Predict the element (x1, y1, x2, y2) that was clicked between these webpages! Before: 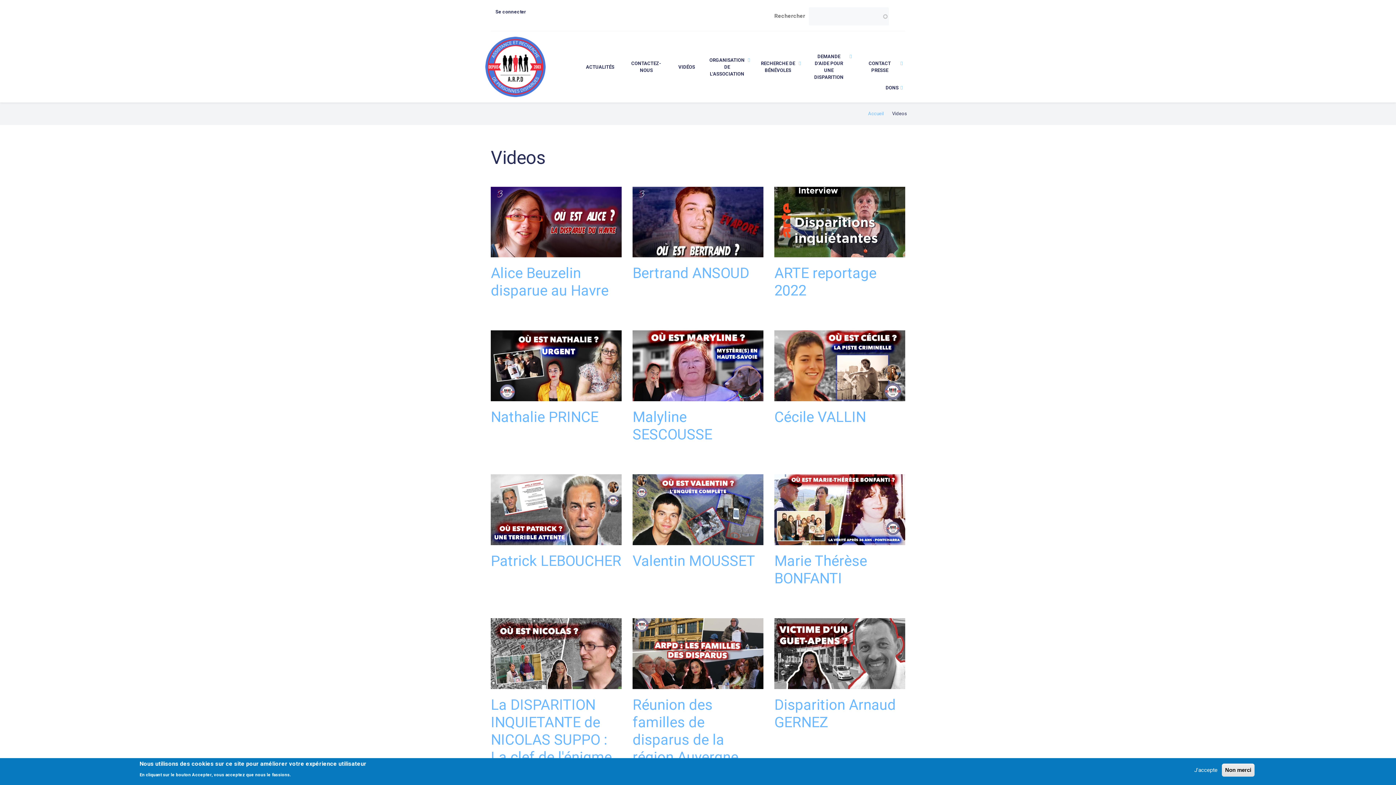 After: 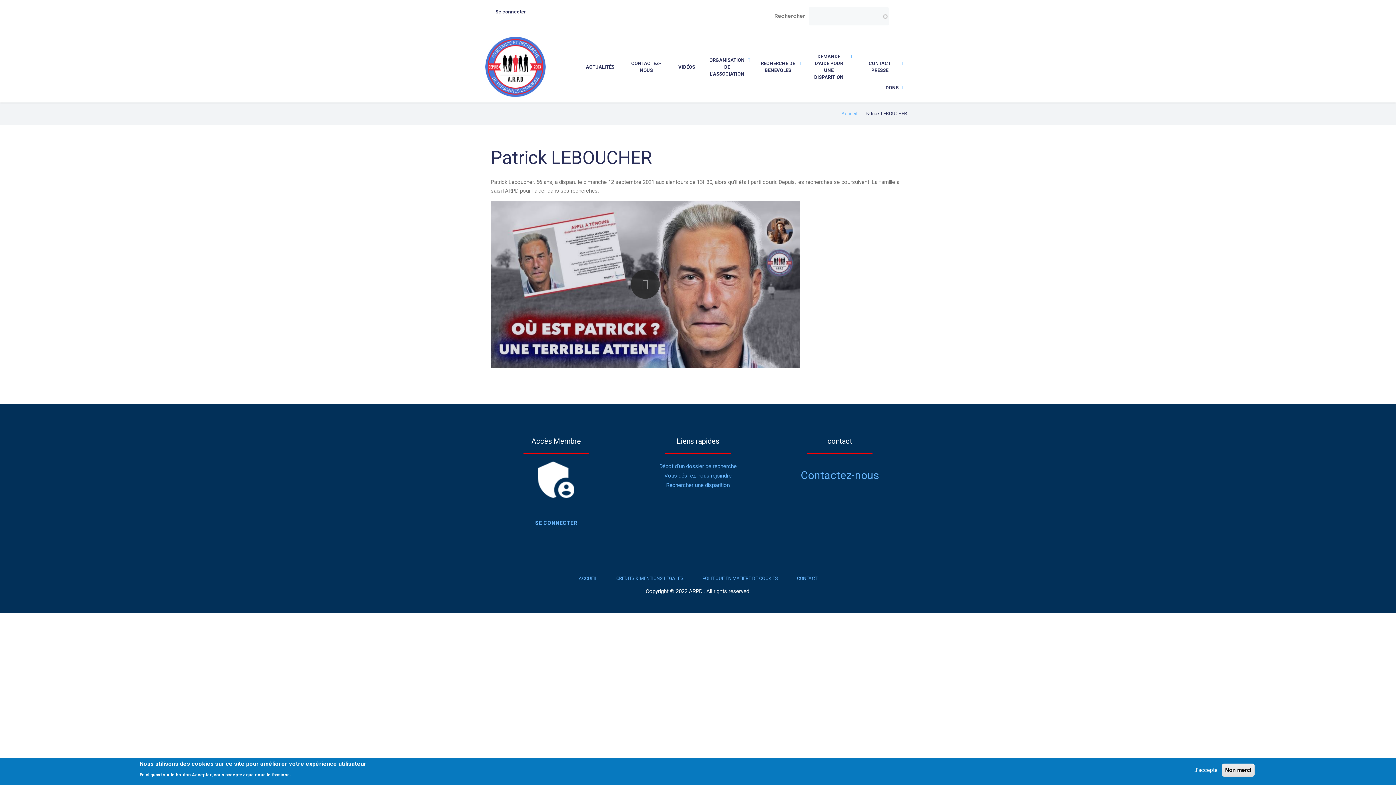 Action: label: Patrick LEBOUCHER bbox: (490, 552, 621, 569)